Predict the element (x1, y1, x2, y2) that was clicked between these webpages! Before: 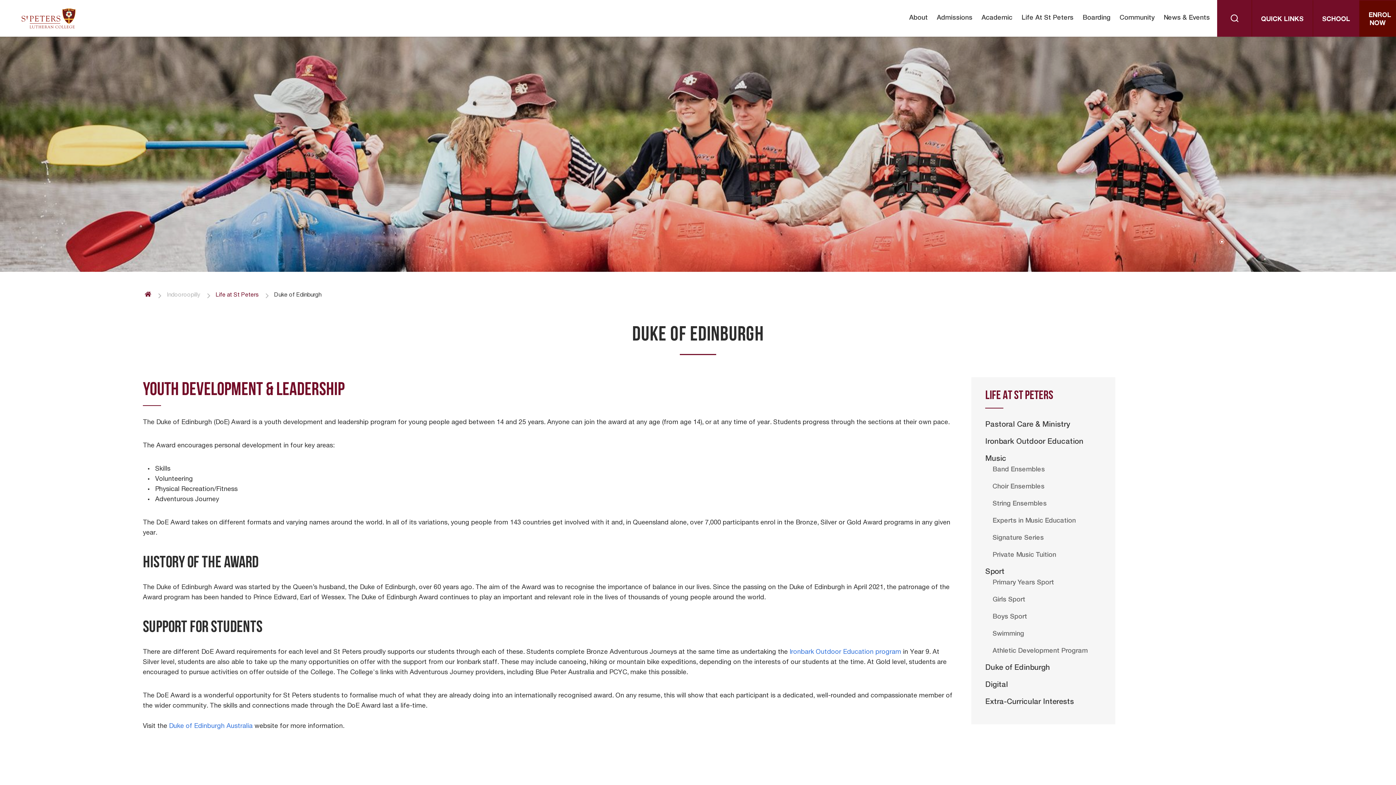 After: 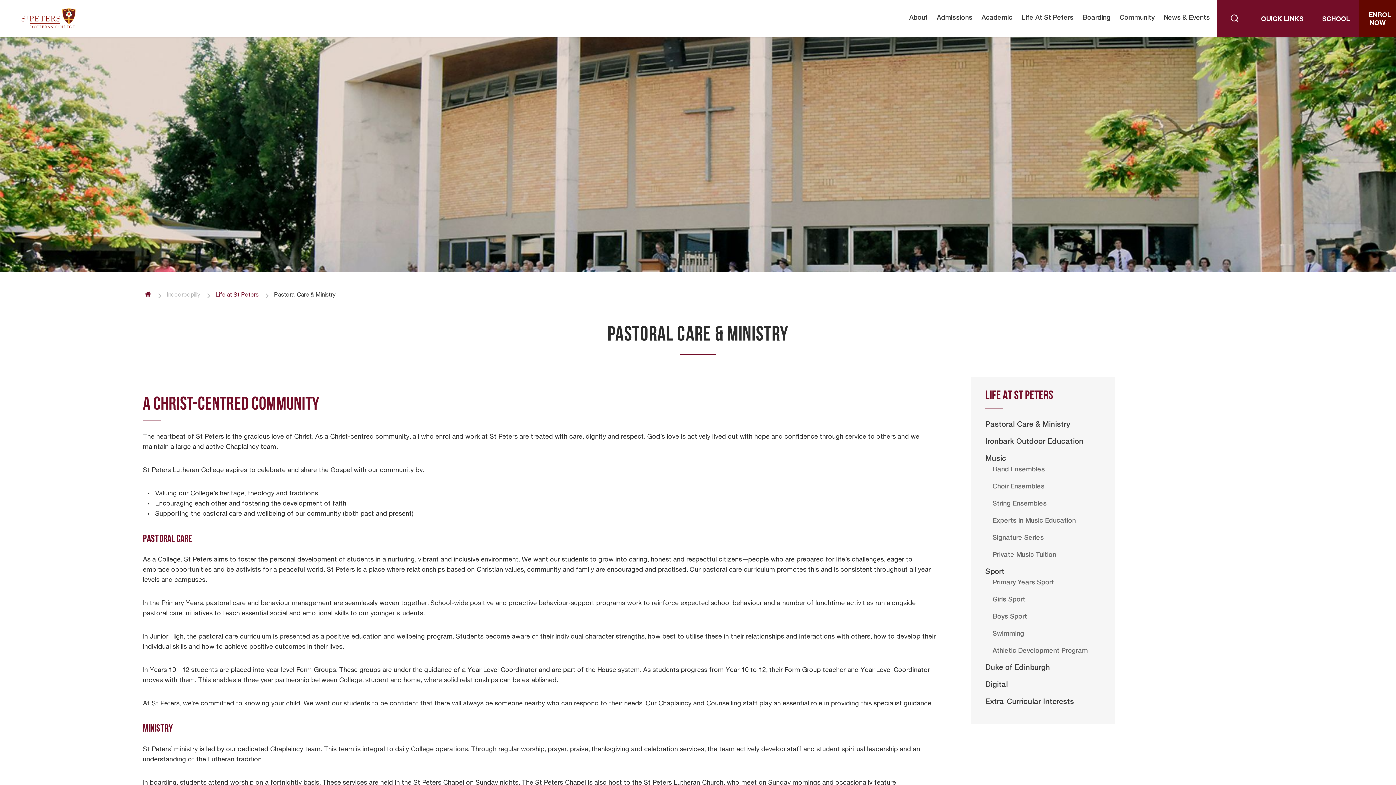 Action: label: Pastoral Care & Ministry bbox: (985, 420, 1101, 430)